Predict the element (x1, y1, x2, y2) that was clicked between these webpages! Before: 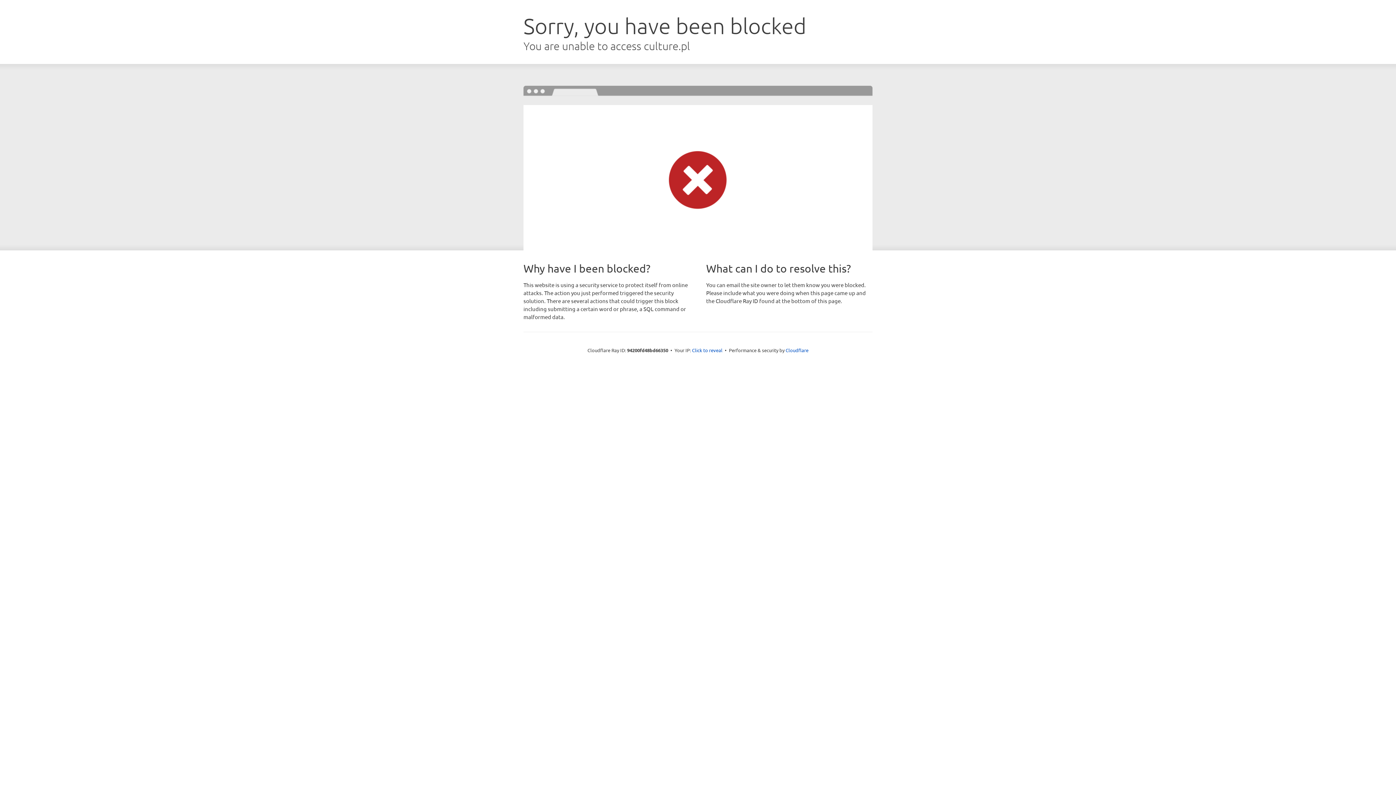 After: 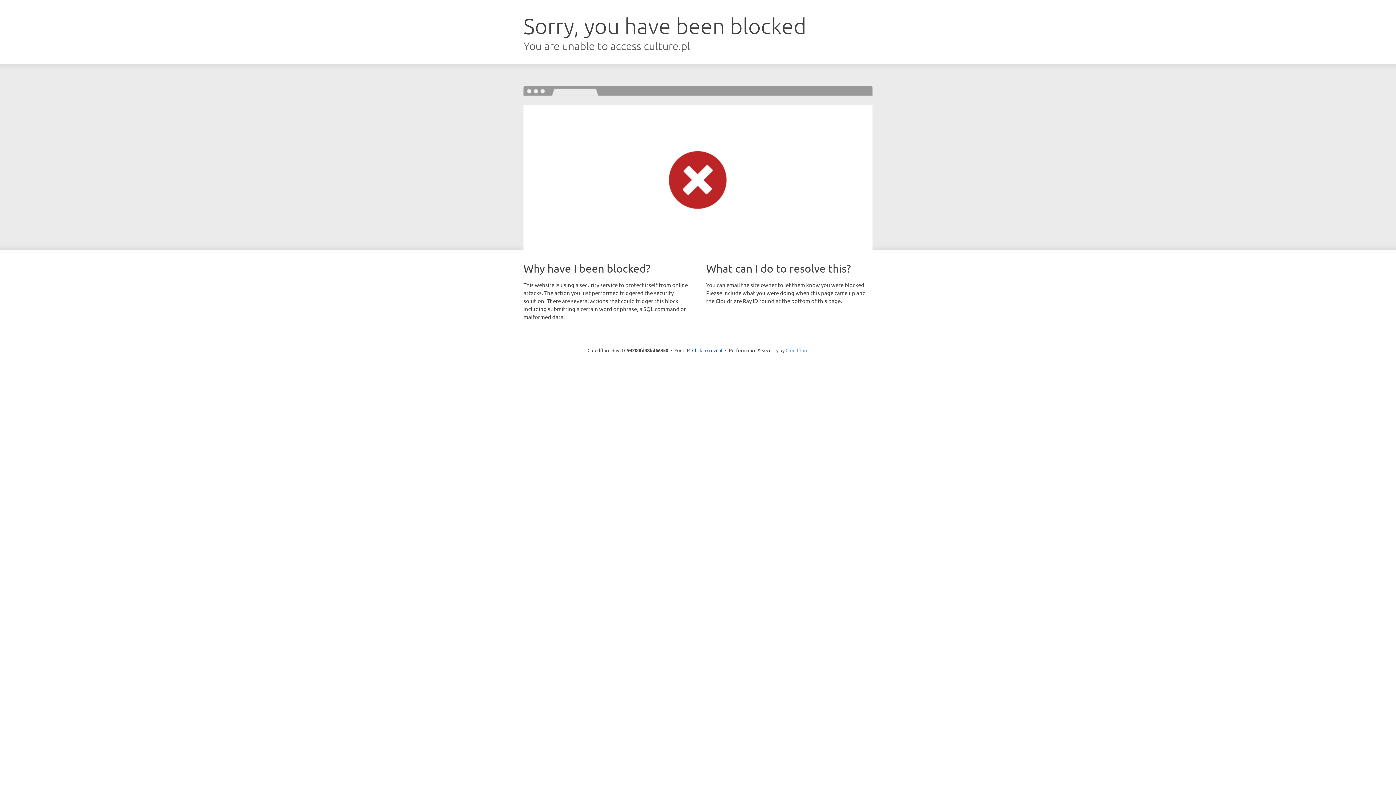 Action: bbox: (785, 347, 808, 353) label: Cloudflare